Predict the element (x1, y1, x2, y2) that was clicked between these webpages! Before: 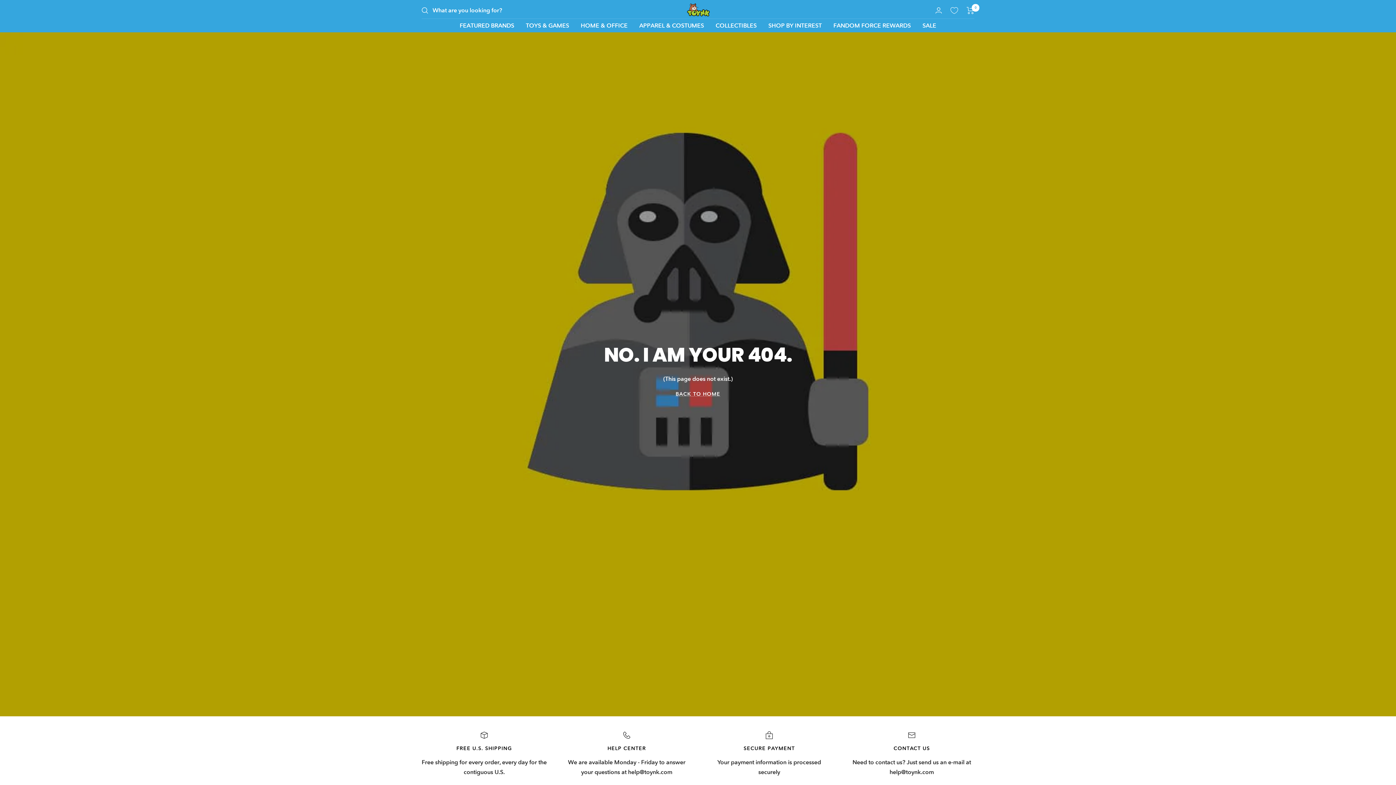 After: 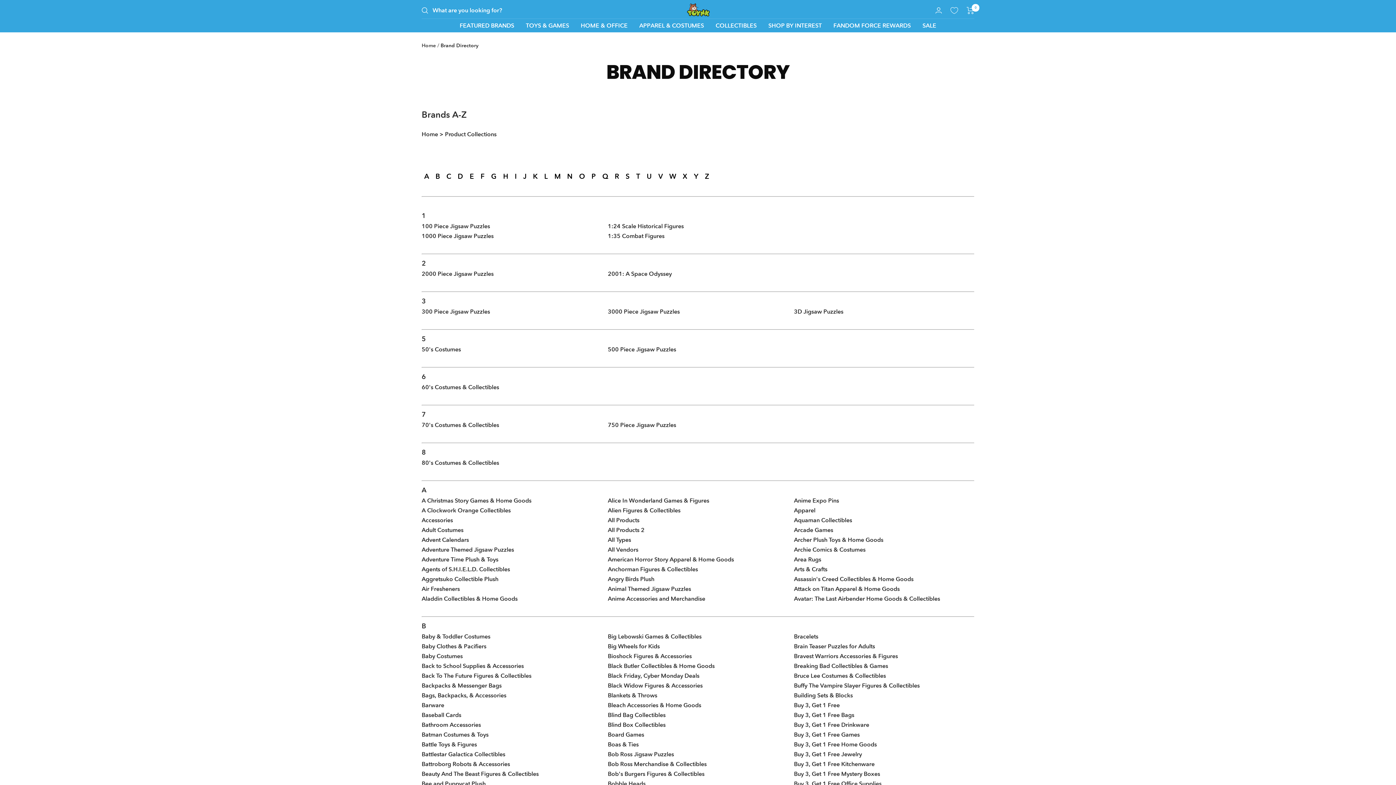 Action: label: COLLECTIBLES bbox: (715, 20, 756, 30)